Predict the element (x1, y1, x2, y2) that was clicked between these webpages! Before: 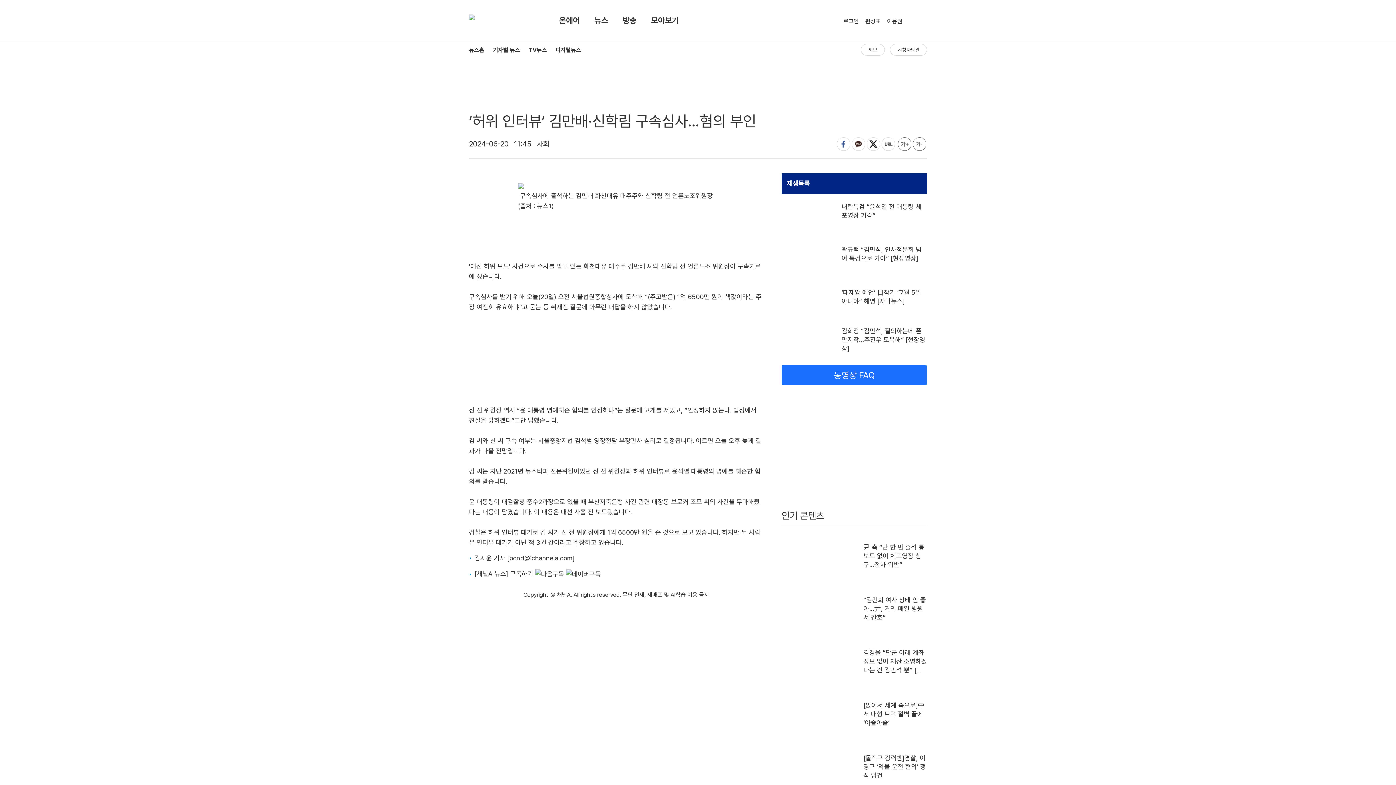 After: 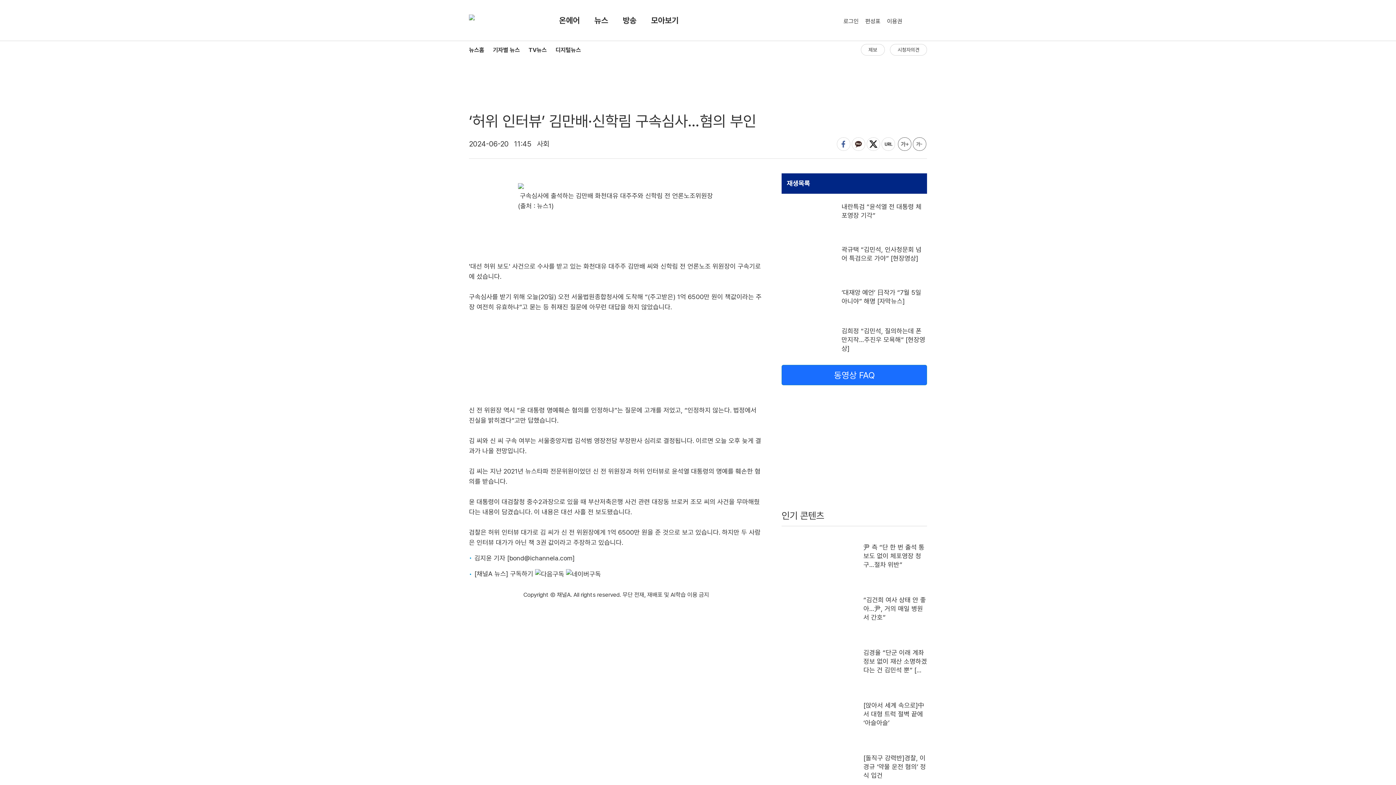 Action: bbox: (566, 570, 601, 577)